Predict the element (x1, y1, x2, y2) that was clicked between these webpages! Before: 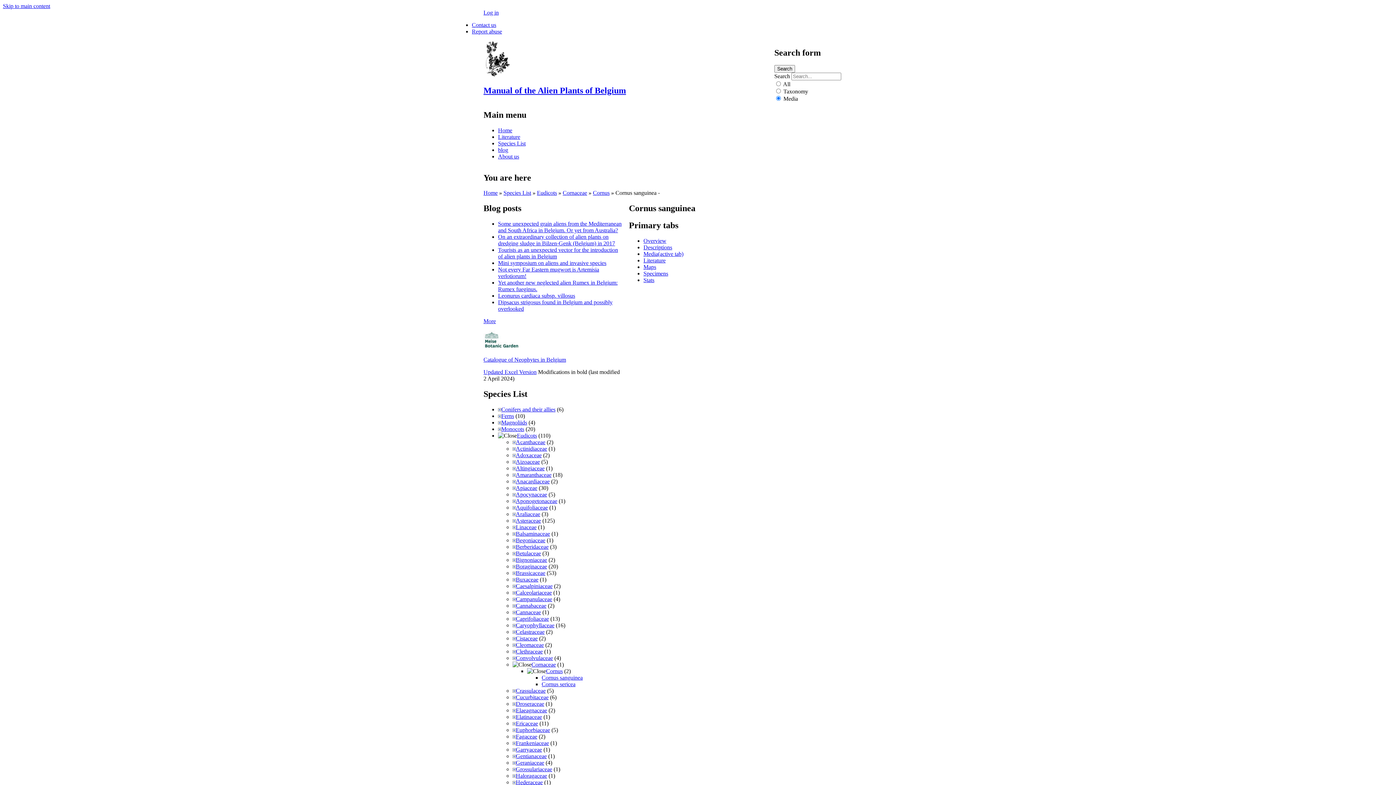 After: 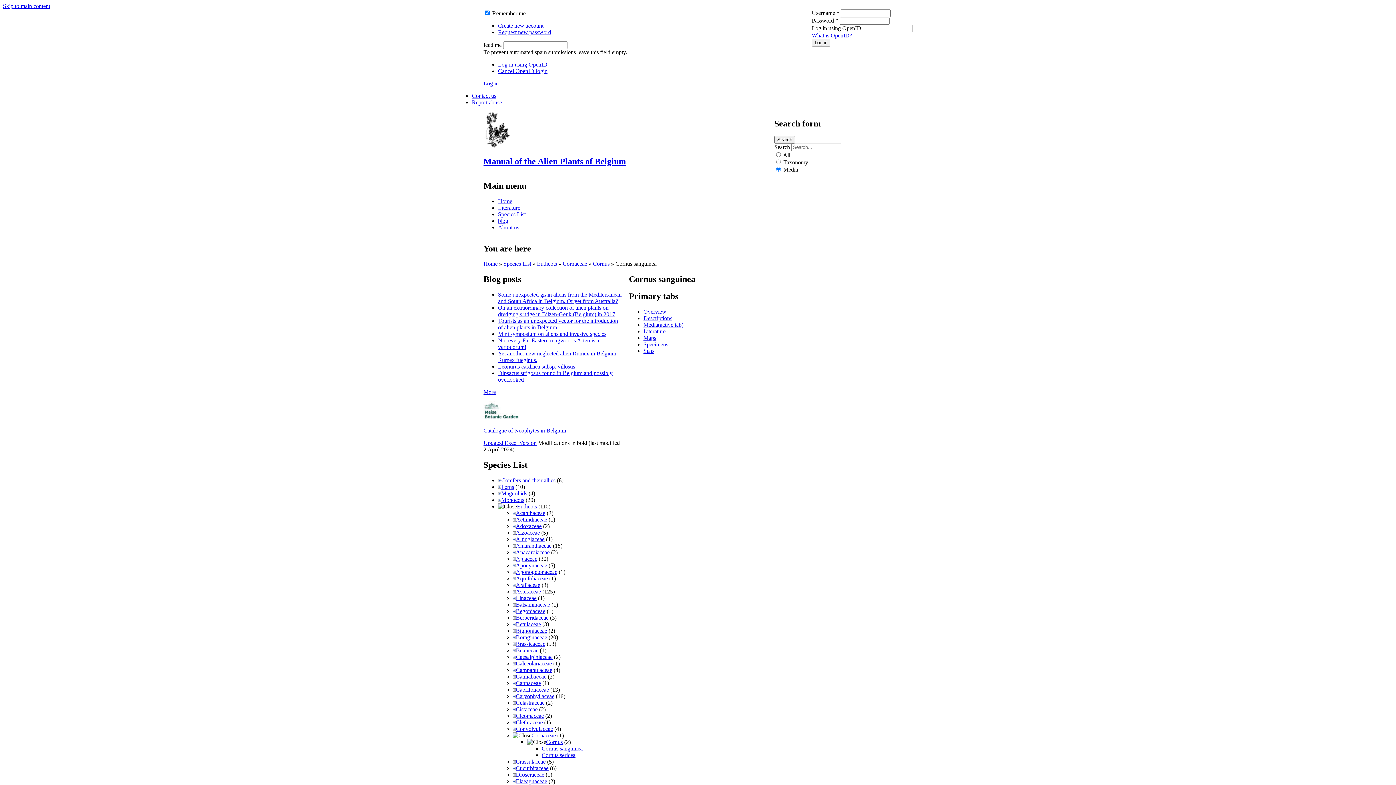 Action: label: Log in bbox: (483, 9, 498, 15)